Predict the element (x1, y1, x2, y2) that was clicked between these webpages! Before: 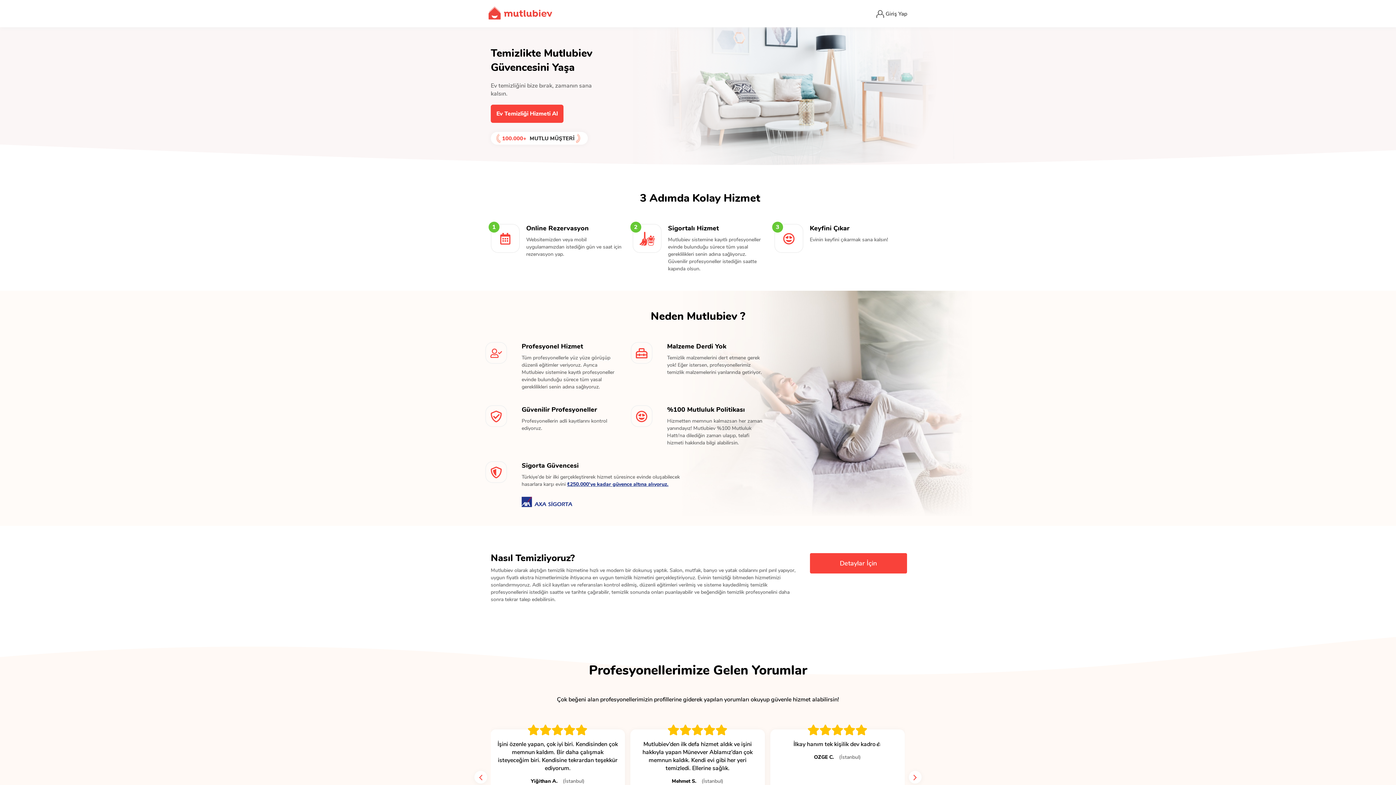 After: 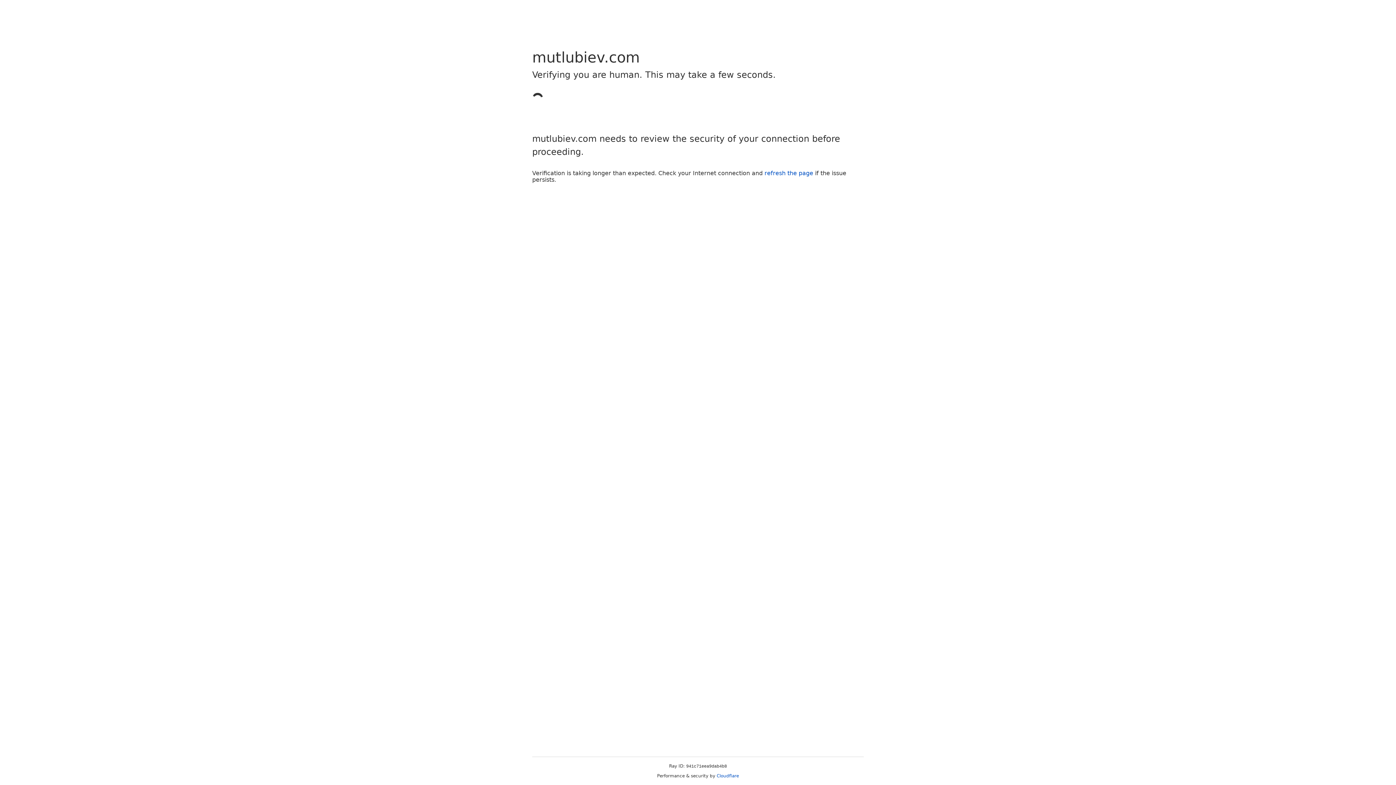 Action: label:  Giriş Yap bbox: (876, 10, 907, 17)